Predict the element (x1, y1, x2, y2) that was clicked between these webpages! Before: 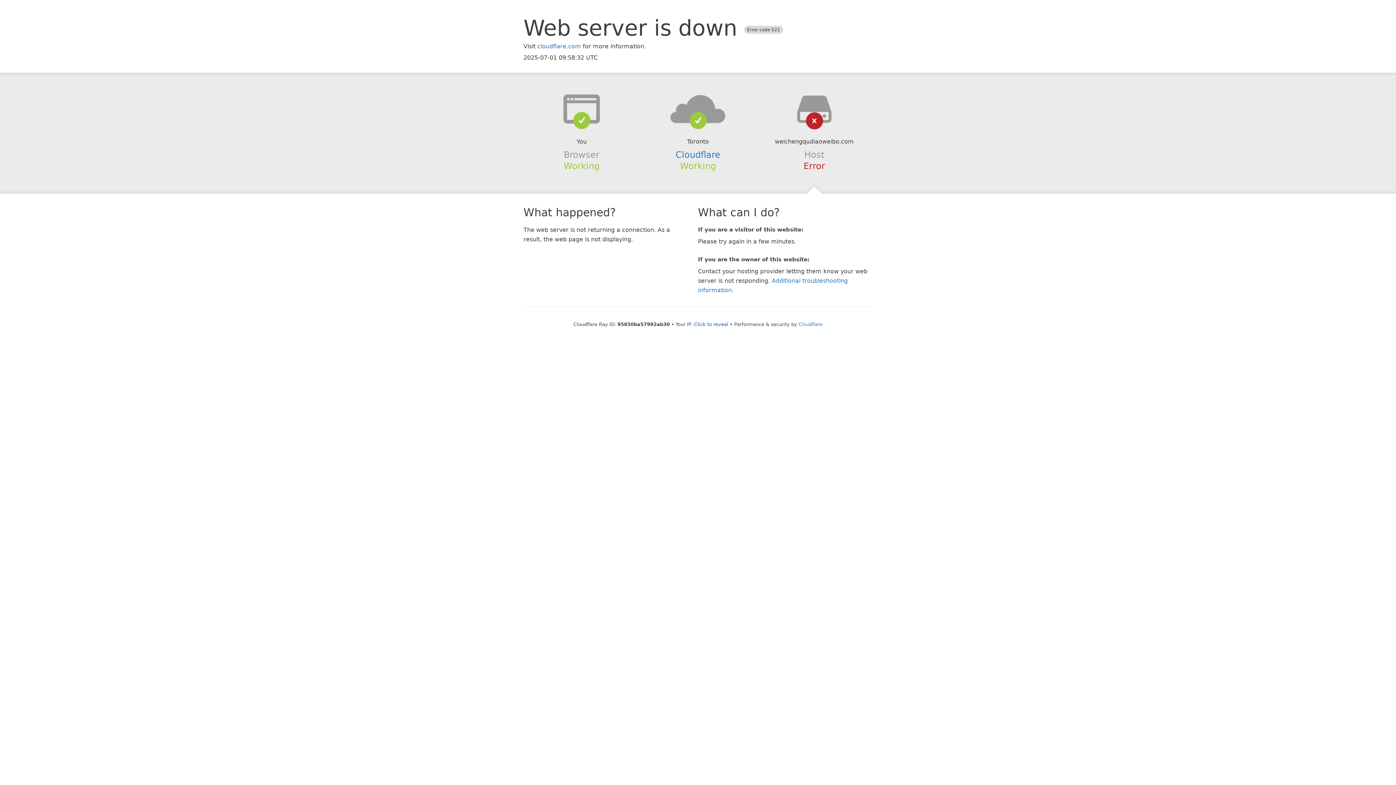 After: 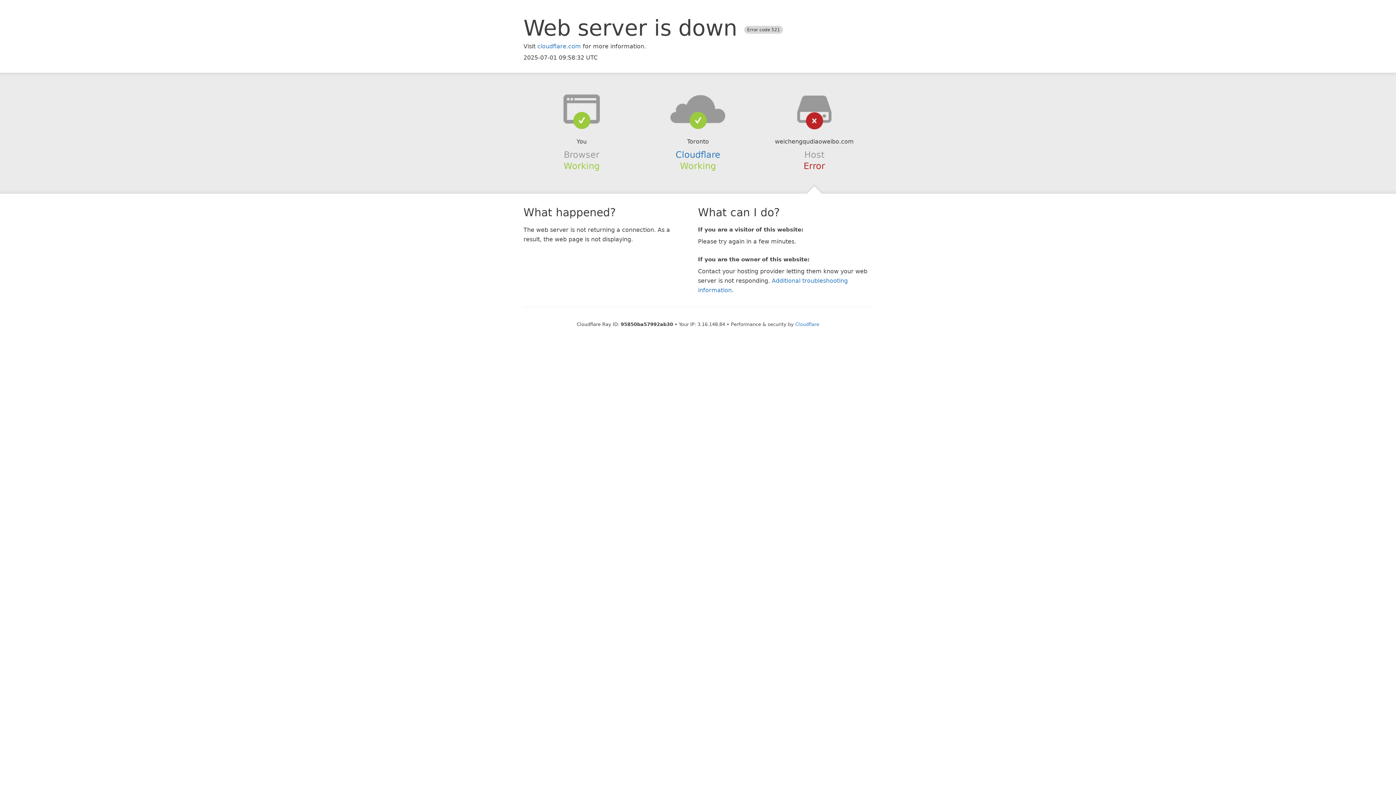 Action: label: Click to reveal bbox: (694, 321, 728, 327)